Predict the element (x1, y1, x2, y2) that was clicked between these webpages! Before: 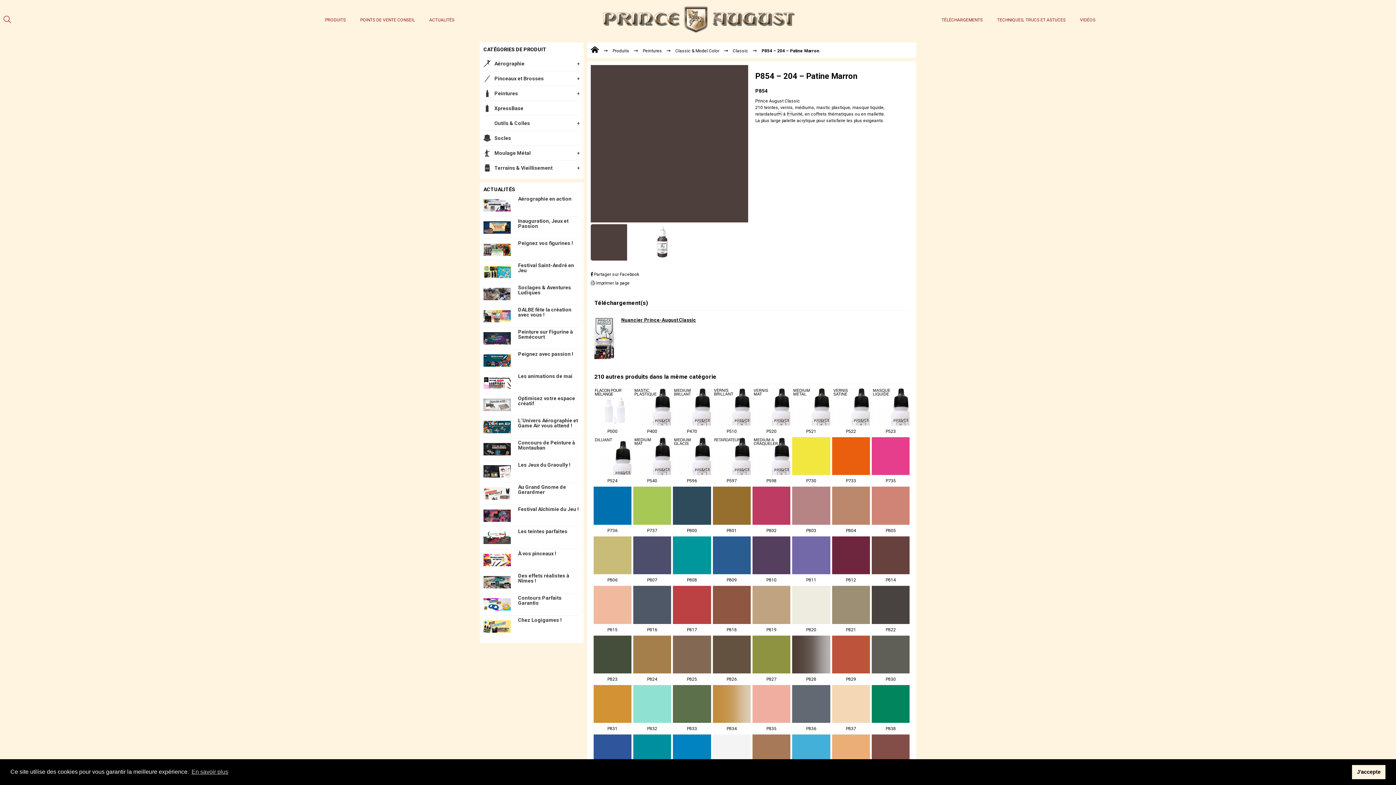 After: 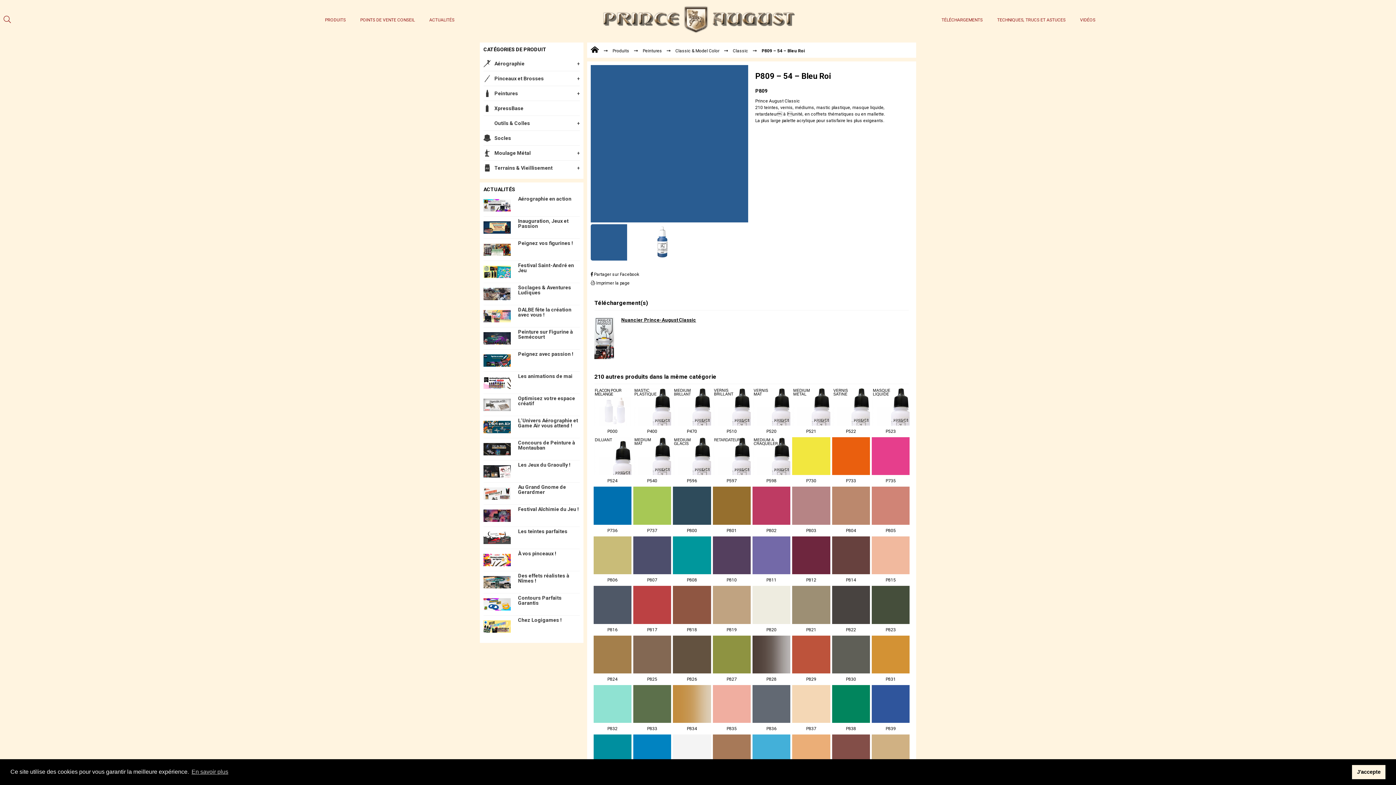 Action: bbox: (712, 536, 750, 574)